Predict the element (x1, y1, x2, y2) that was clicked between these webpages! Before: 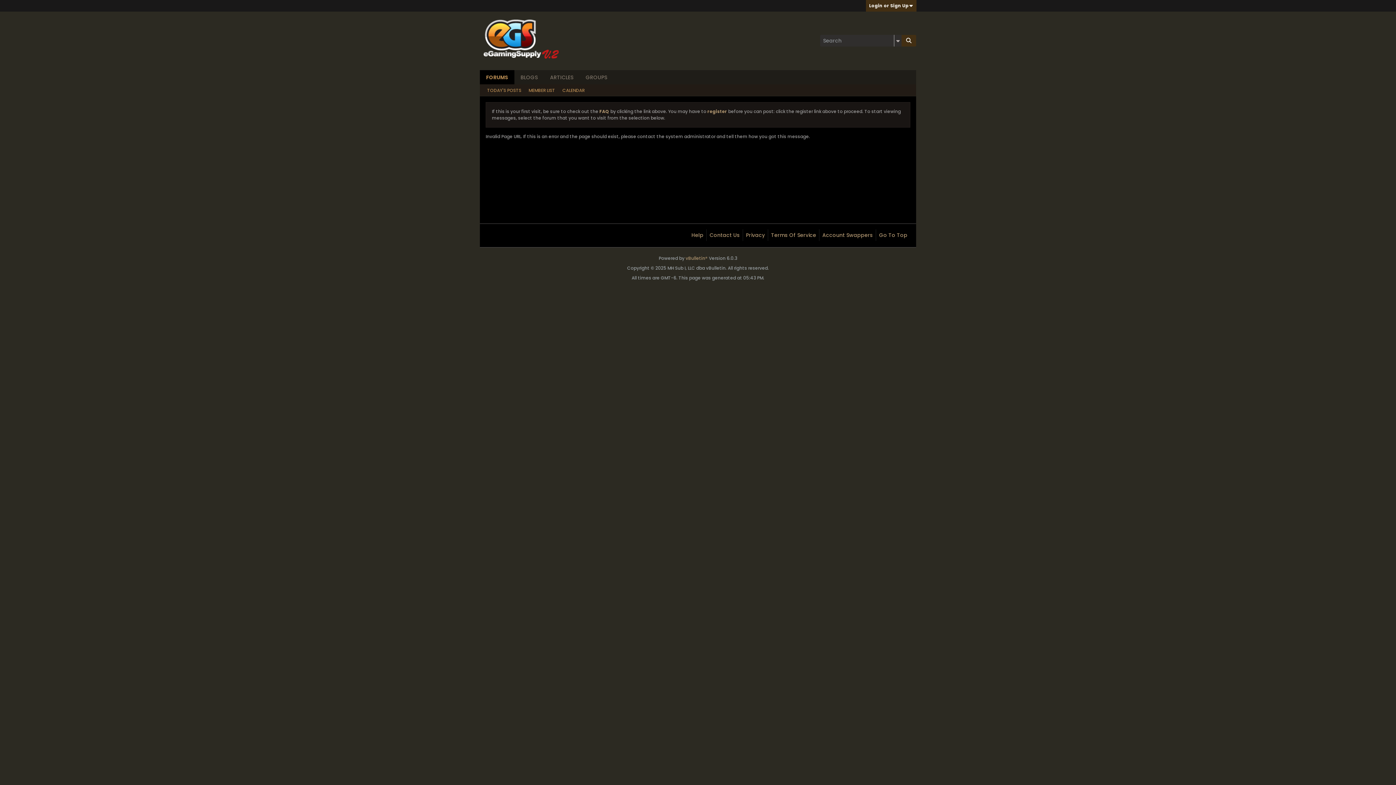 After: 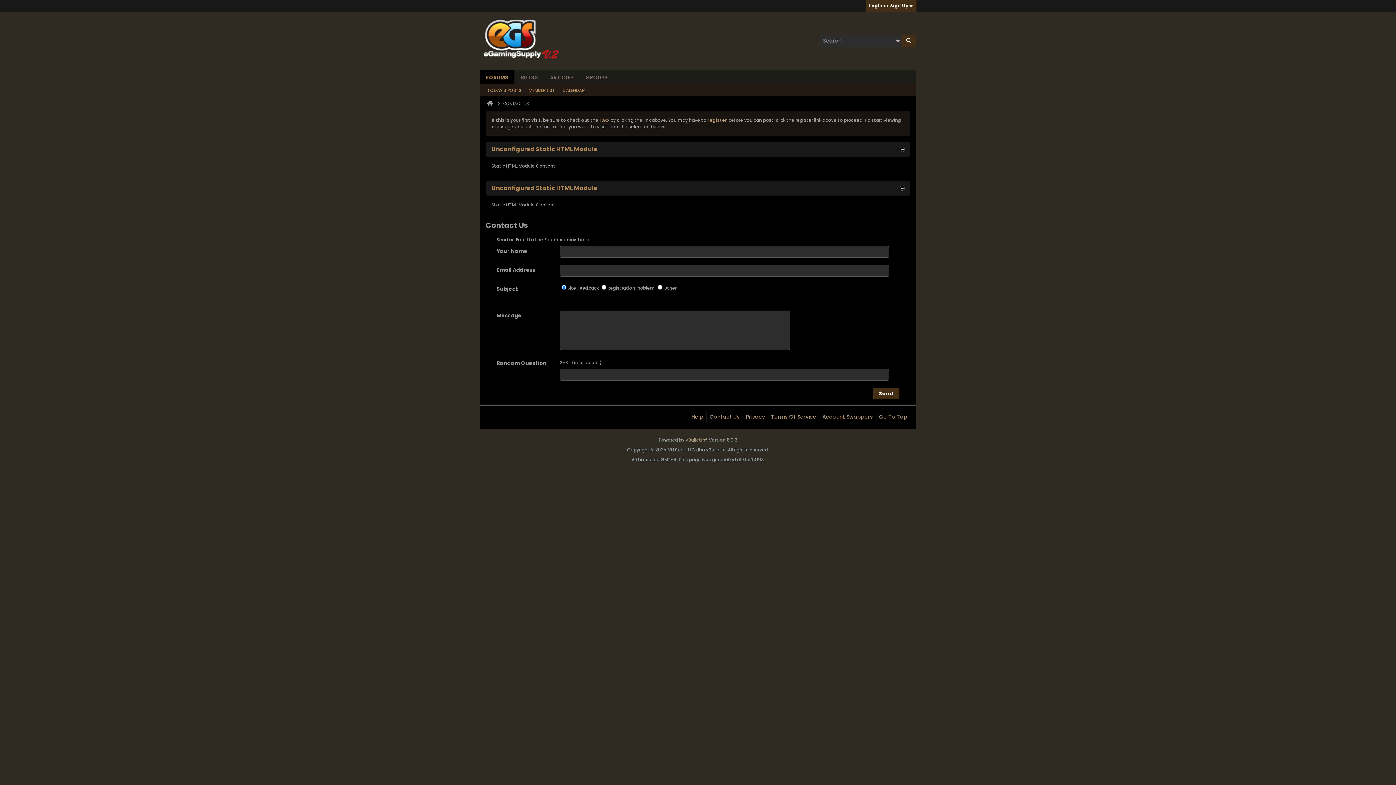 Action: label: Contact Us bbox: (706, 229, 740, 241)